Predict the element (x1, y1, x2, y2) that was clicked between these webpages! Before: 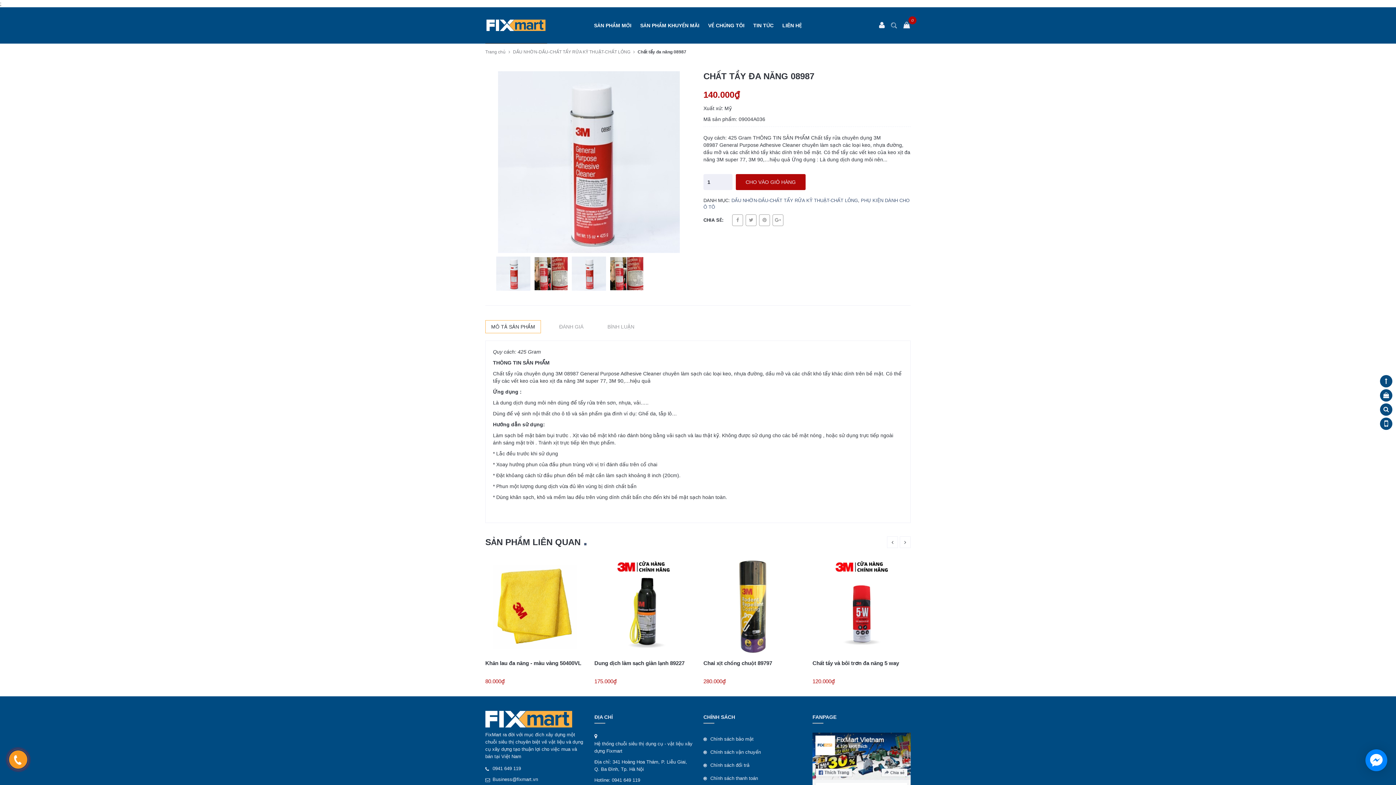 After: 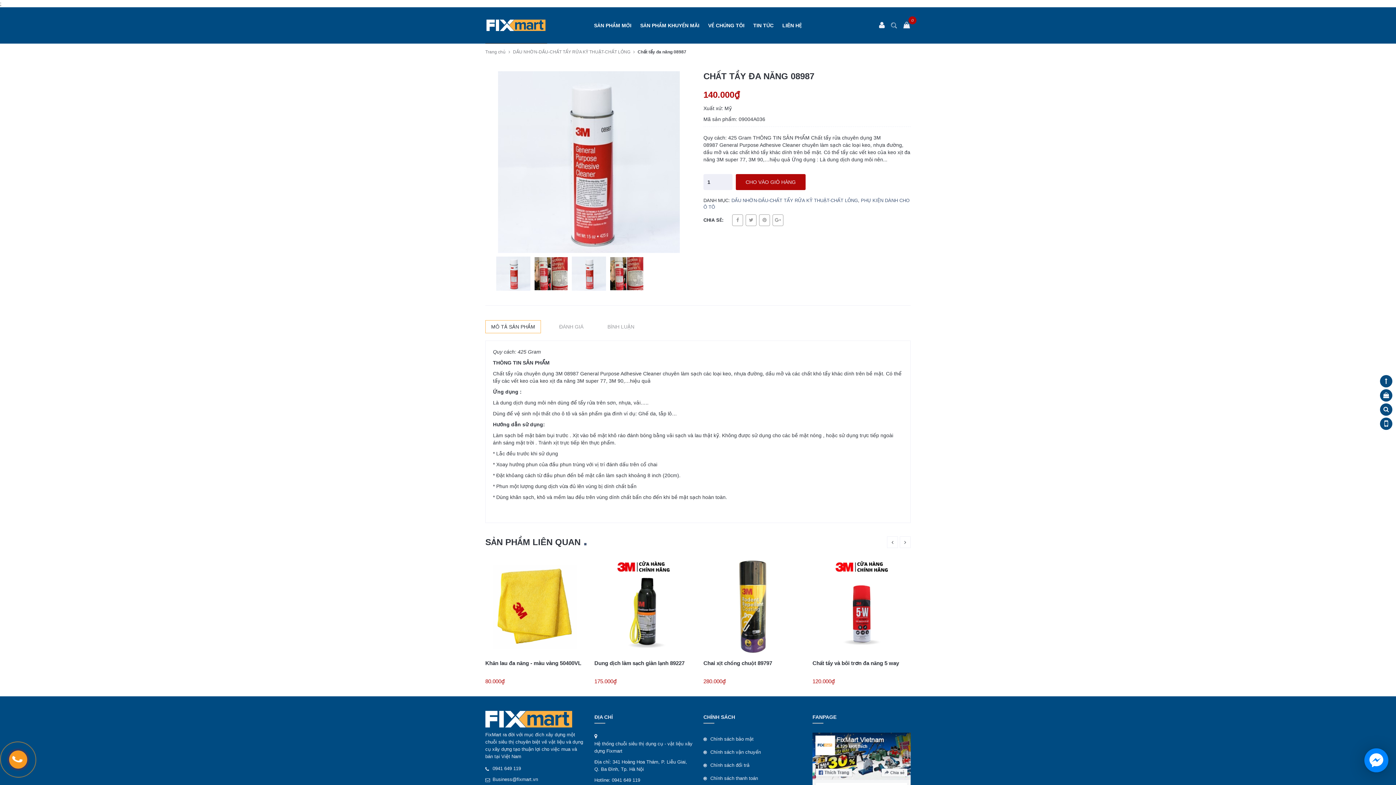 Action: bbox: (1365, 749, 1387, 771)